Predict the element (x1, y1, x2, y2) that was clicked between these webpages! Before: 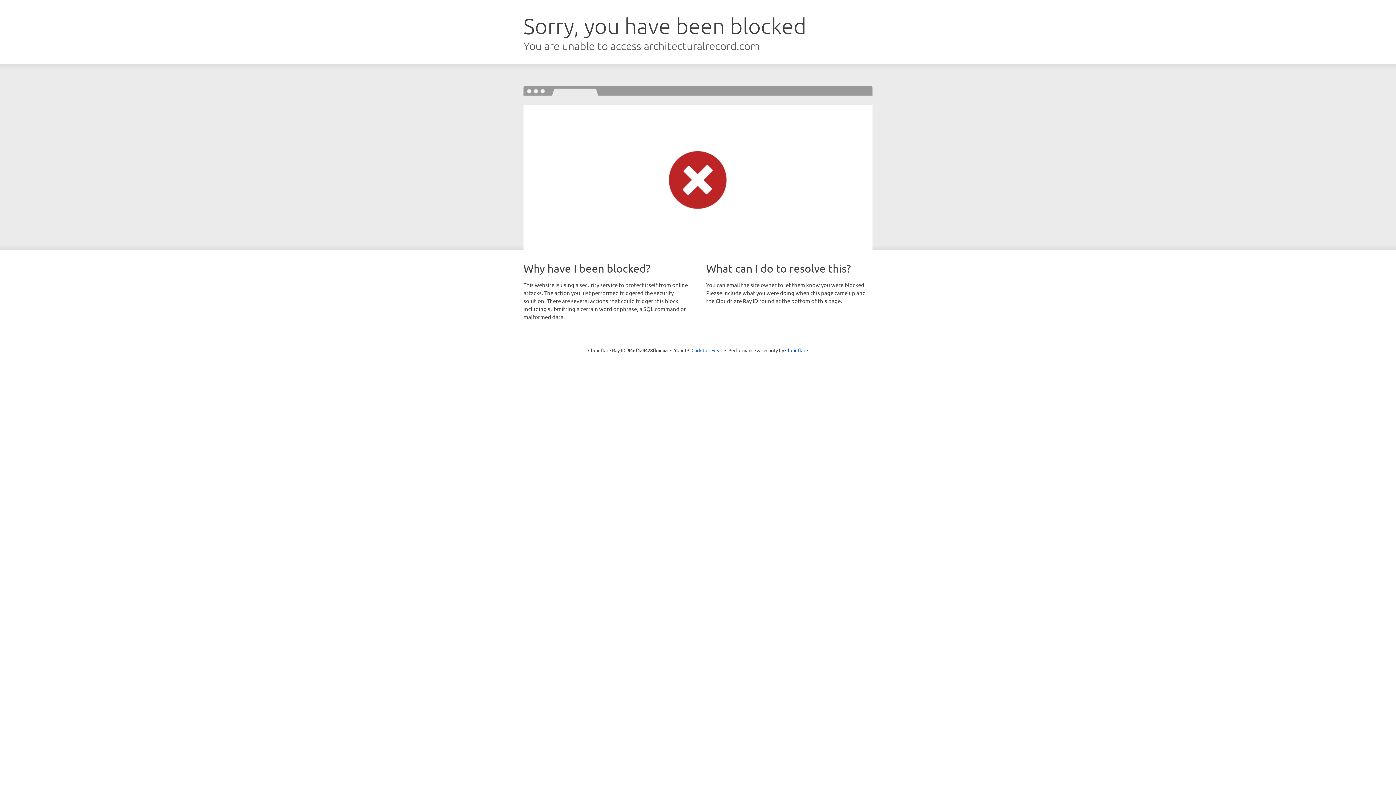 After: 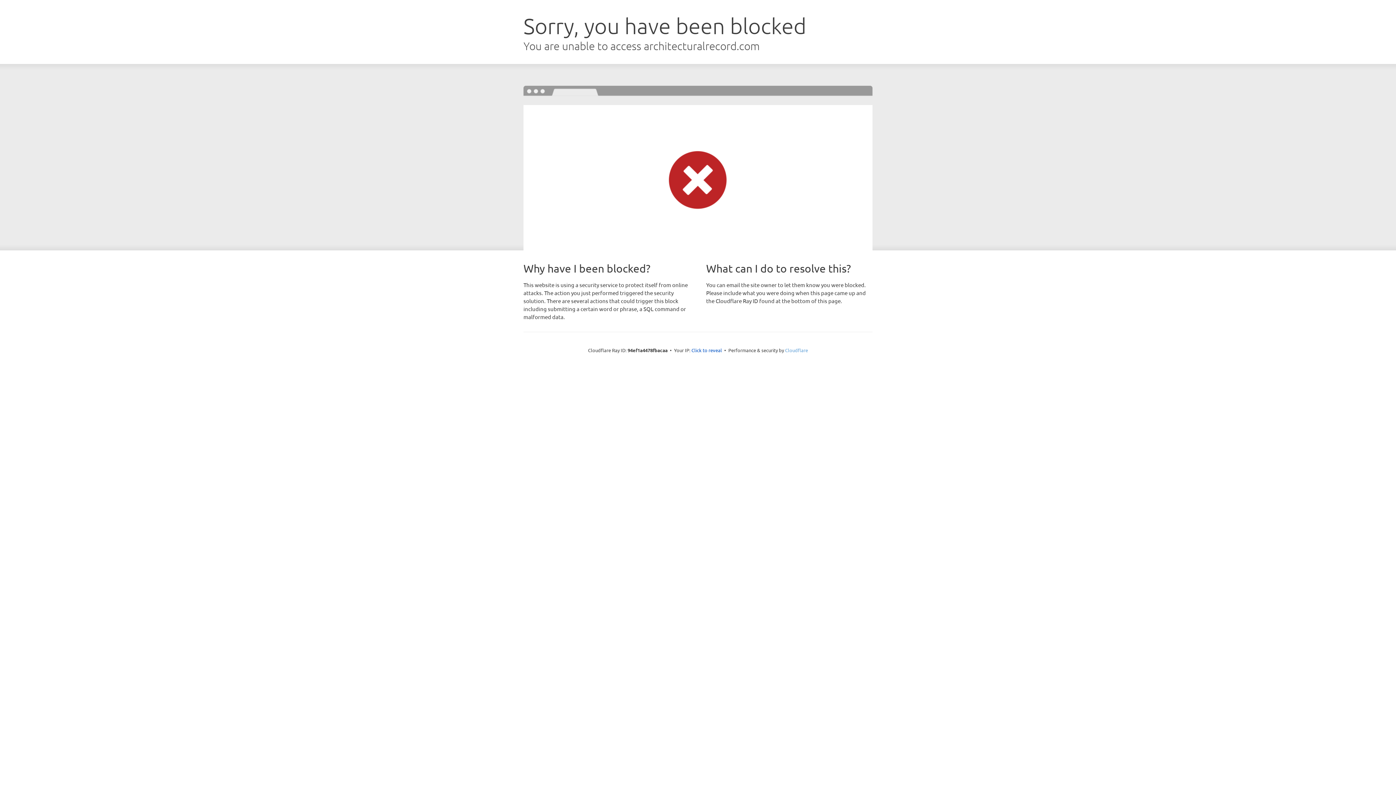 Action: label: Cloudflare bbox: (785, 347, 808, 353)